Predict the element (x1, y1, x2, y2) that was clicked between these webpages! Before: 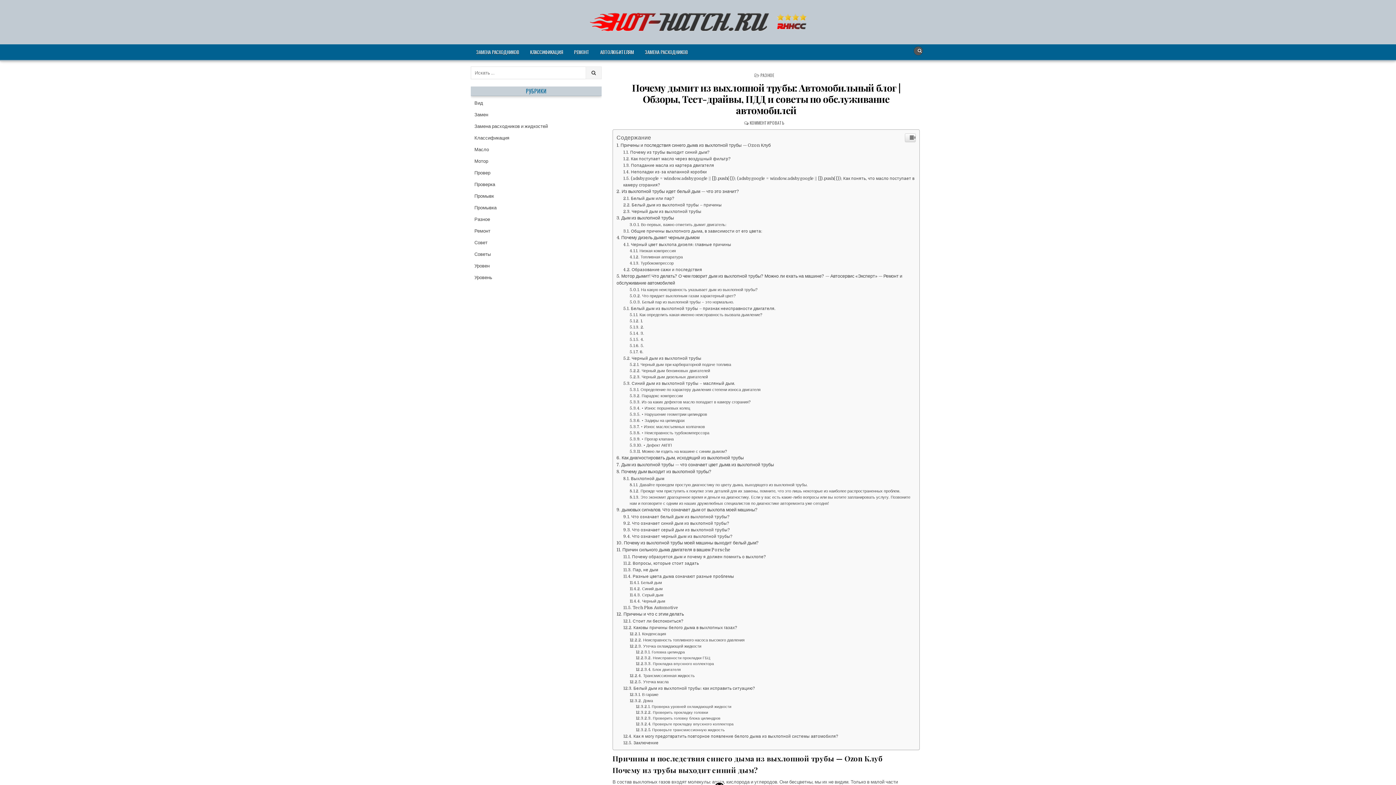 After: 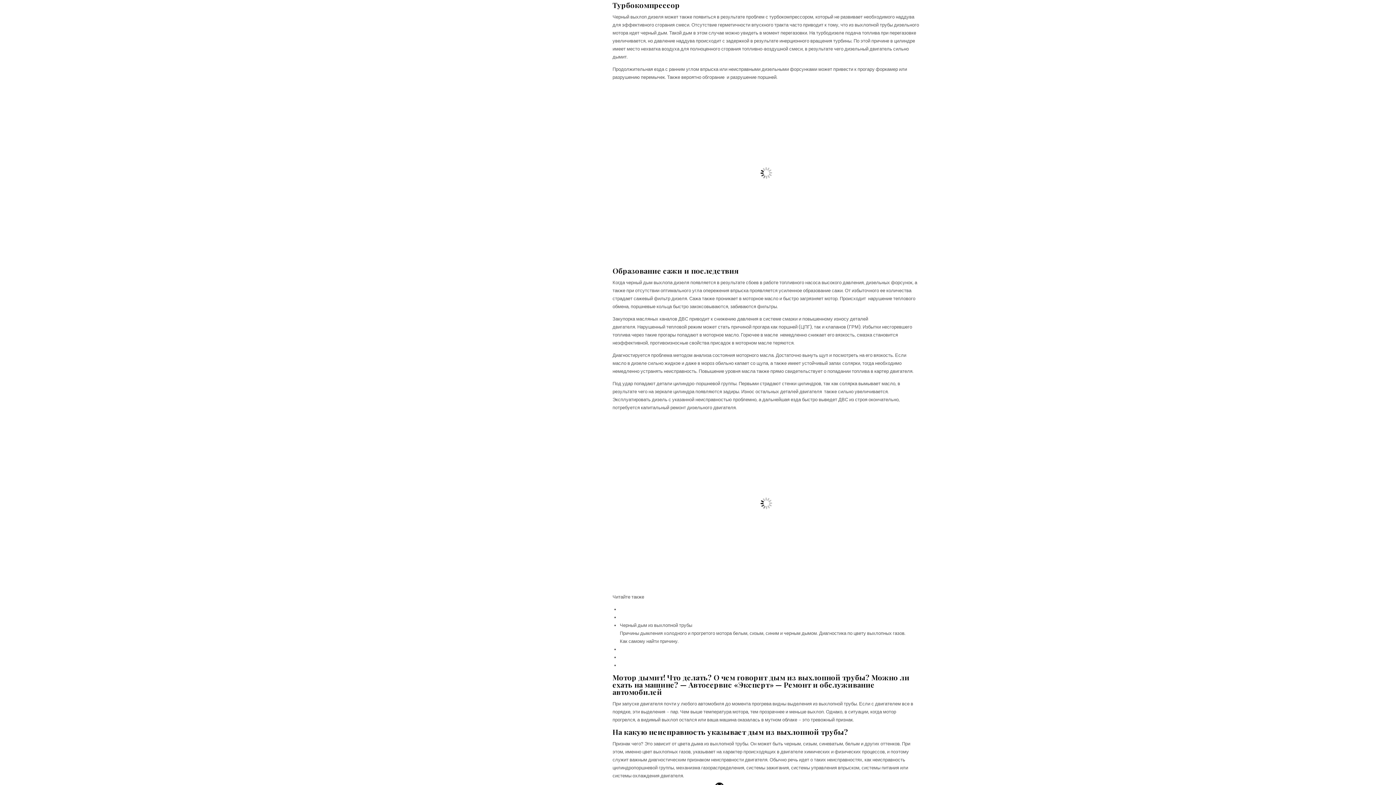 Action: label: Турбокомпрессор bbox: (629, 408, 673, 413)